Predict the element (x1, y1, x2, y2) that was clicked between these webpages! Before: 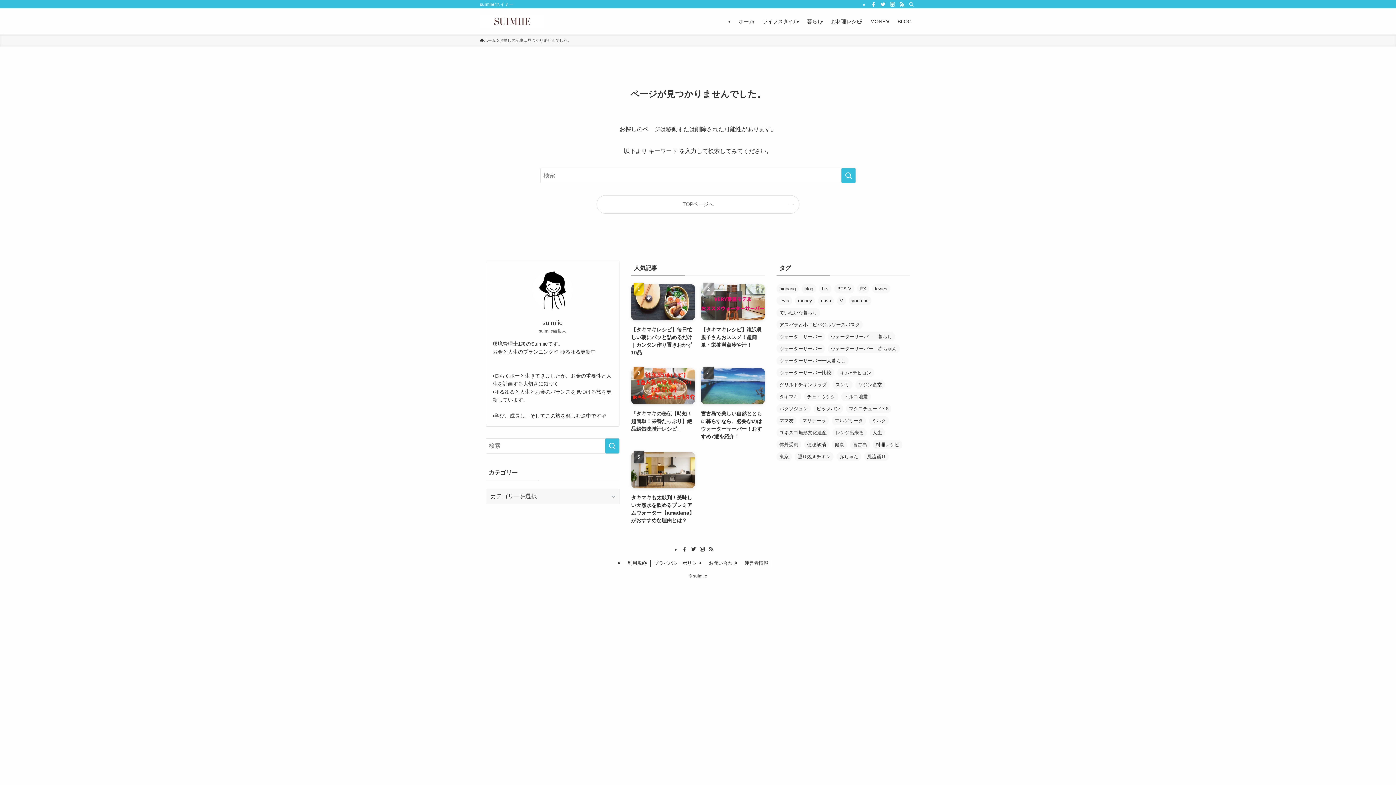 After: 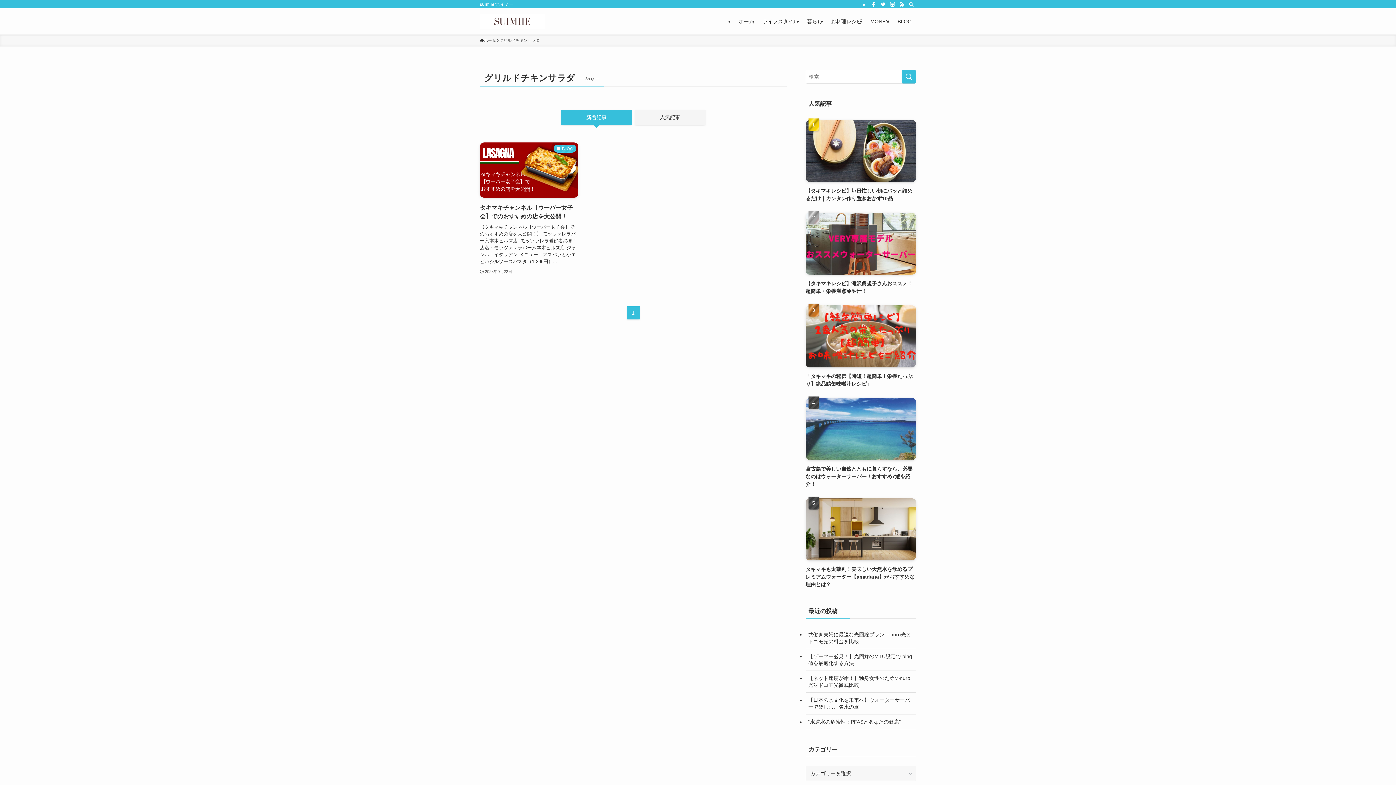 Action: label: グリルドチキンサラダ (1個の項目) bbox: (776, 380, 829, 389)